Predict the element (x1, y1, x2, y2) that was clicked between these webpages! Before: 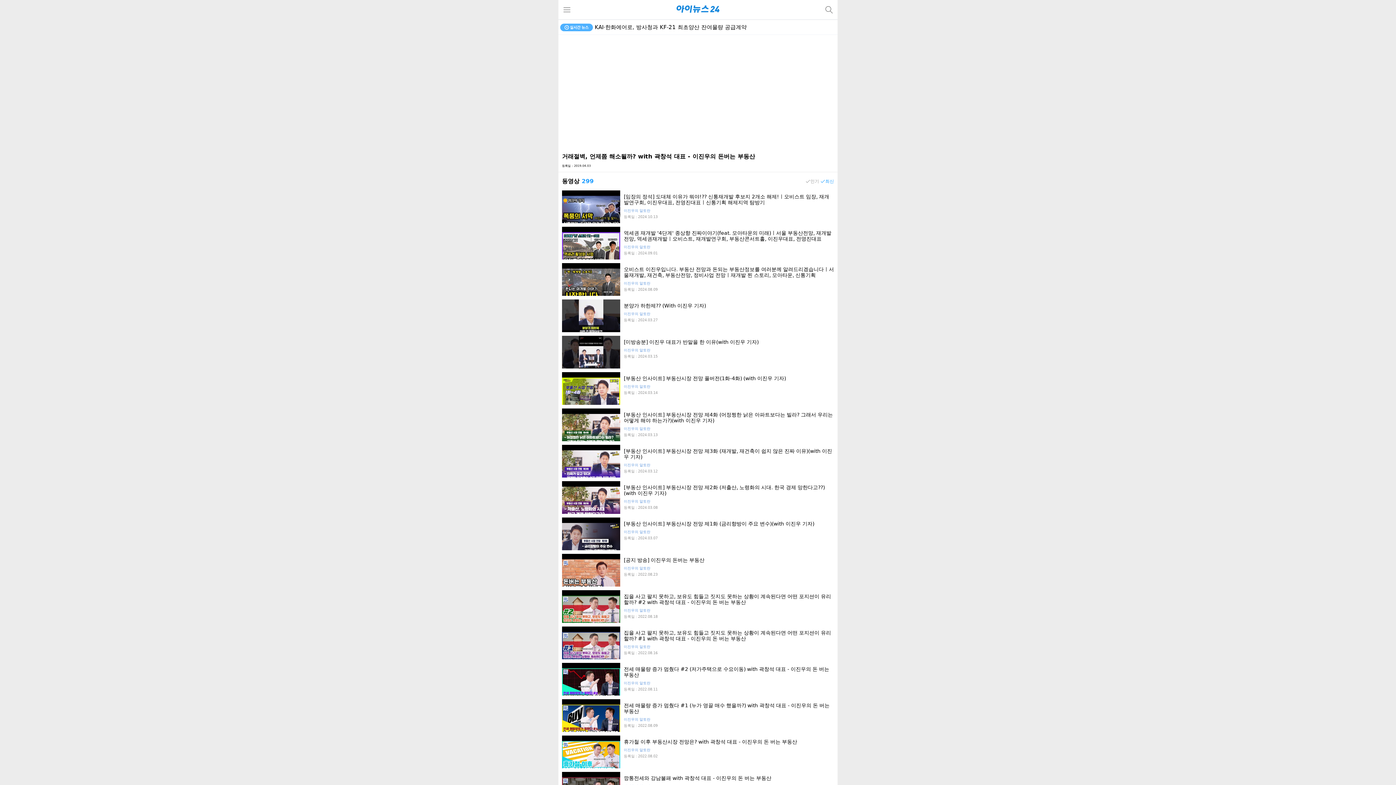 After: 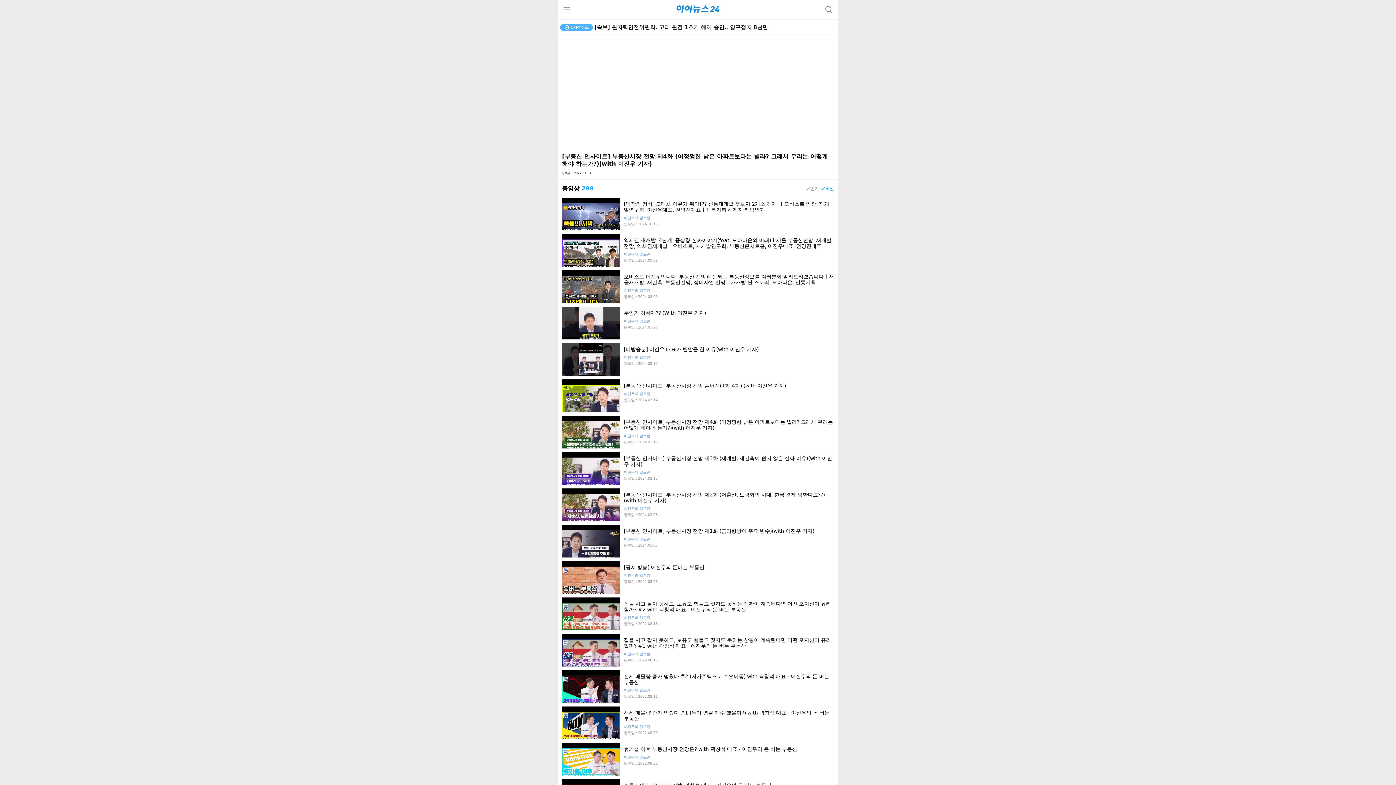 Action: bbox: (562, 408, 834, 441) label: [부동산 인사이트] 부동산시장 전망 제4화 (어정쩡한 낡은 아파트보다는 빌라? 그래서 우리는 어떻게 해야 하는가?)(with 이진우 기자)
이진우의 알토란
등록일 : 2024.03.13